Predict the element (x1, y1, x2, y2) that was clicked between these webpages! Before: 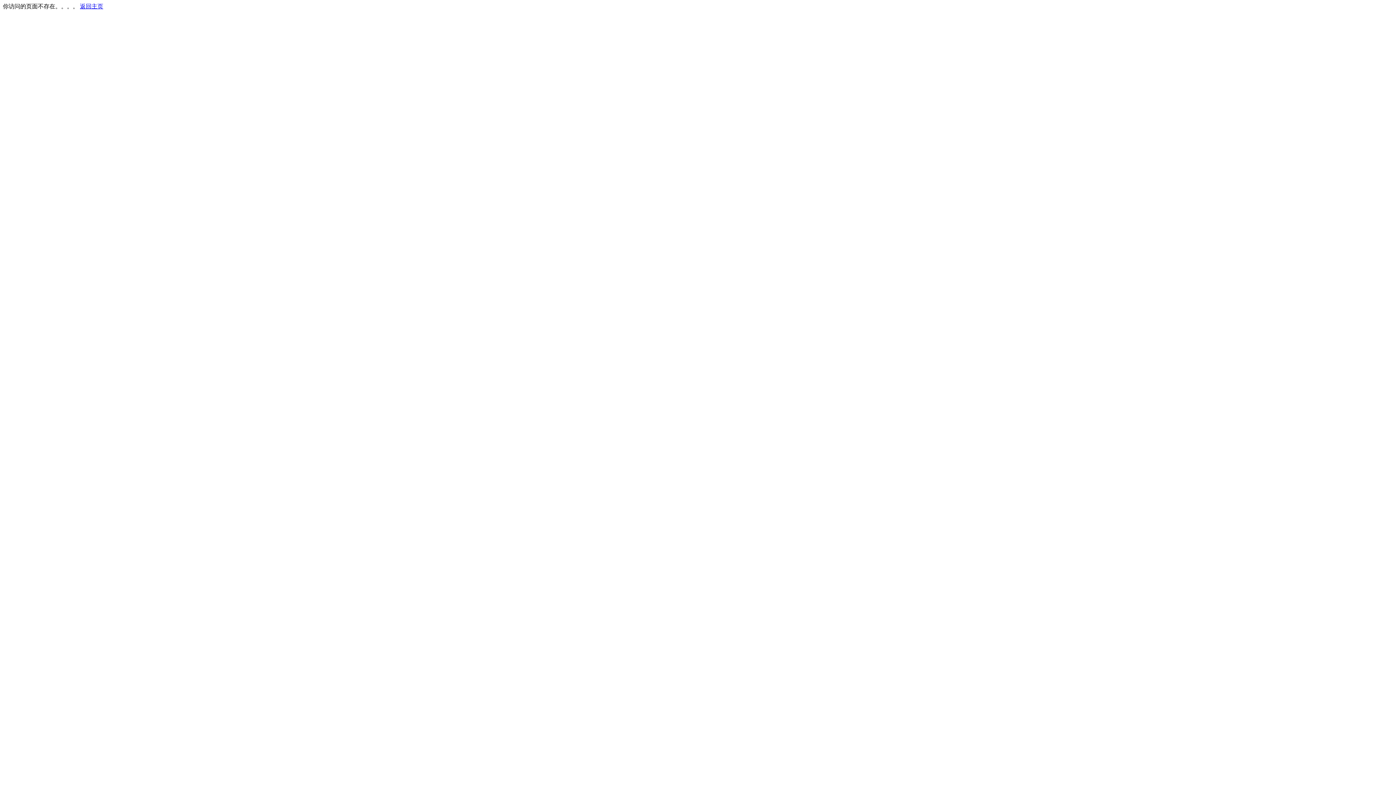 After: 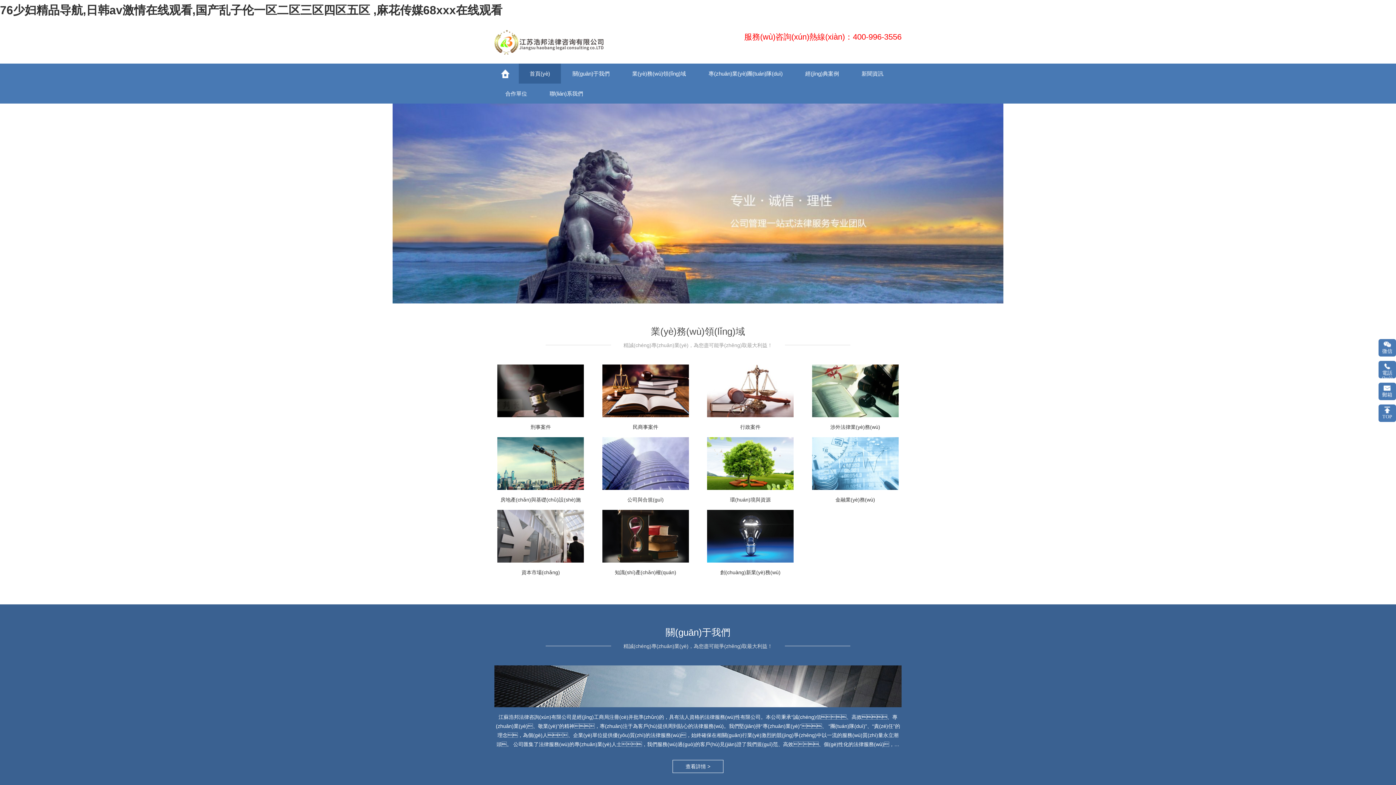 Action: label: 返回主页 bbox: (80, 3, 103, 9)